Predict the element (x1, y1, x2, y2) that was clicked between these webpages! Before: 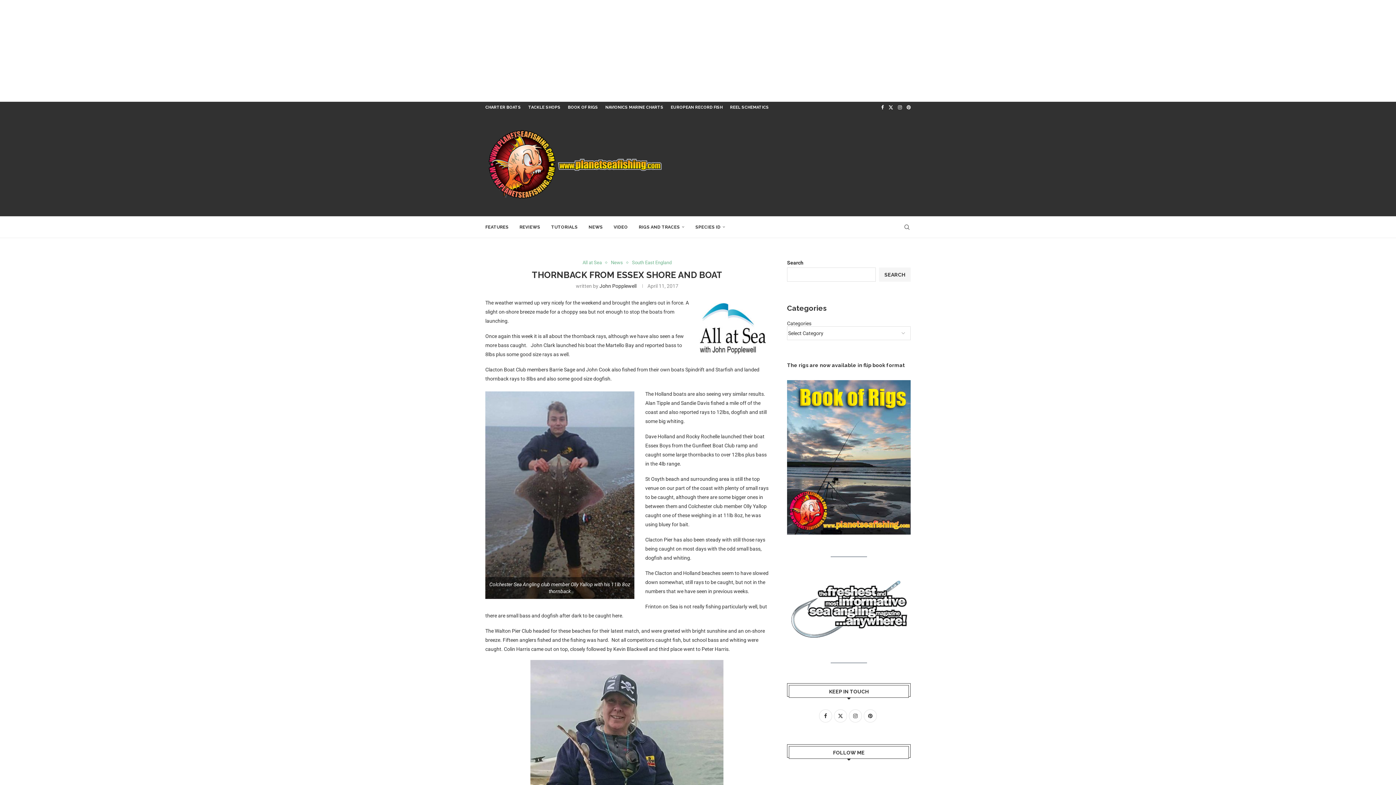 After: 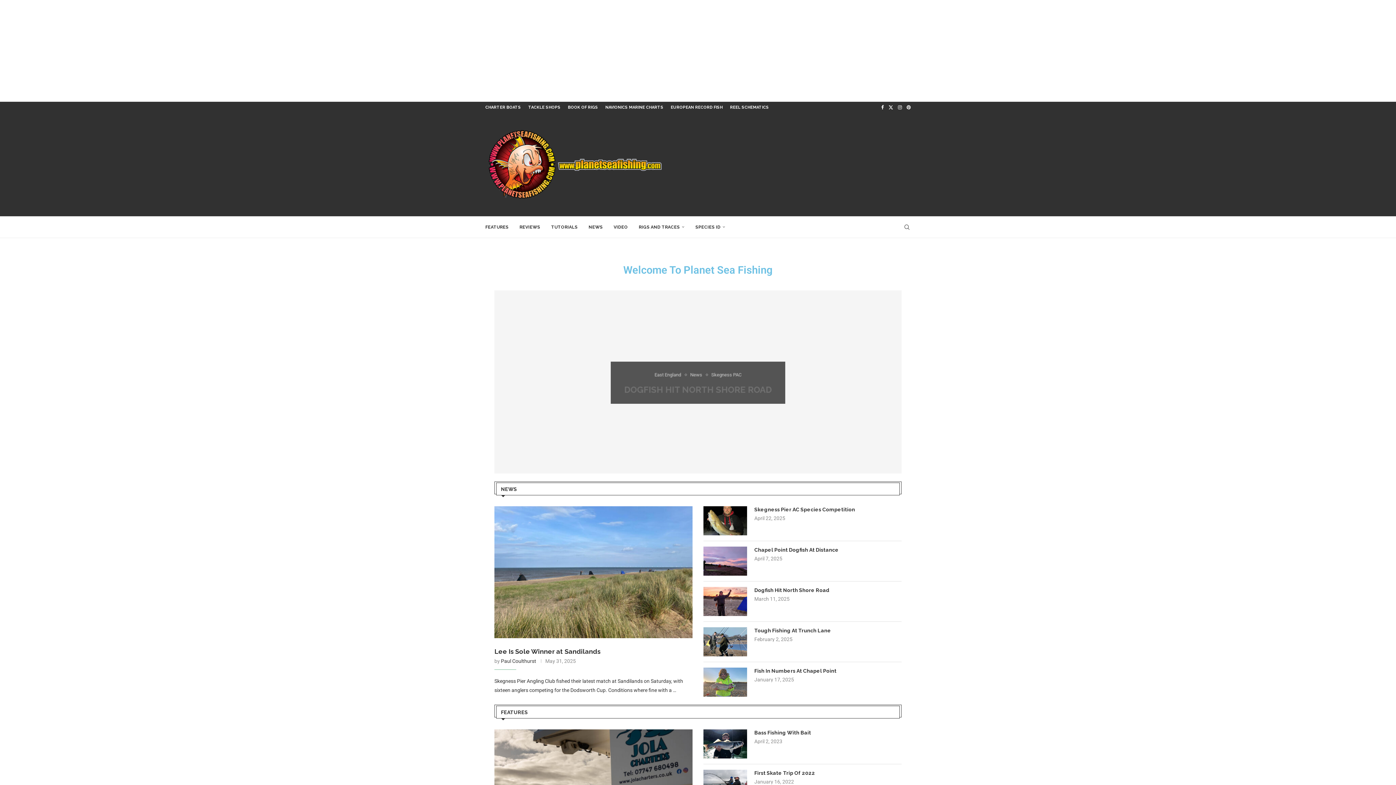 Action: bbox: (485, 128, 667, 201)